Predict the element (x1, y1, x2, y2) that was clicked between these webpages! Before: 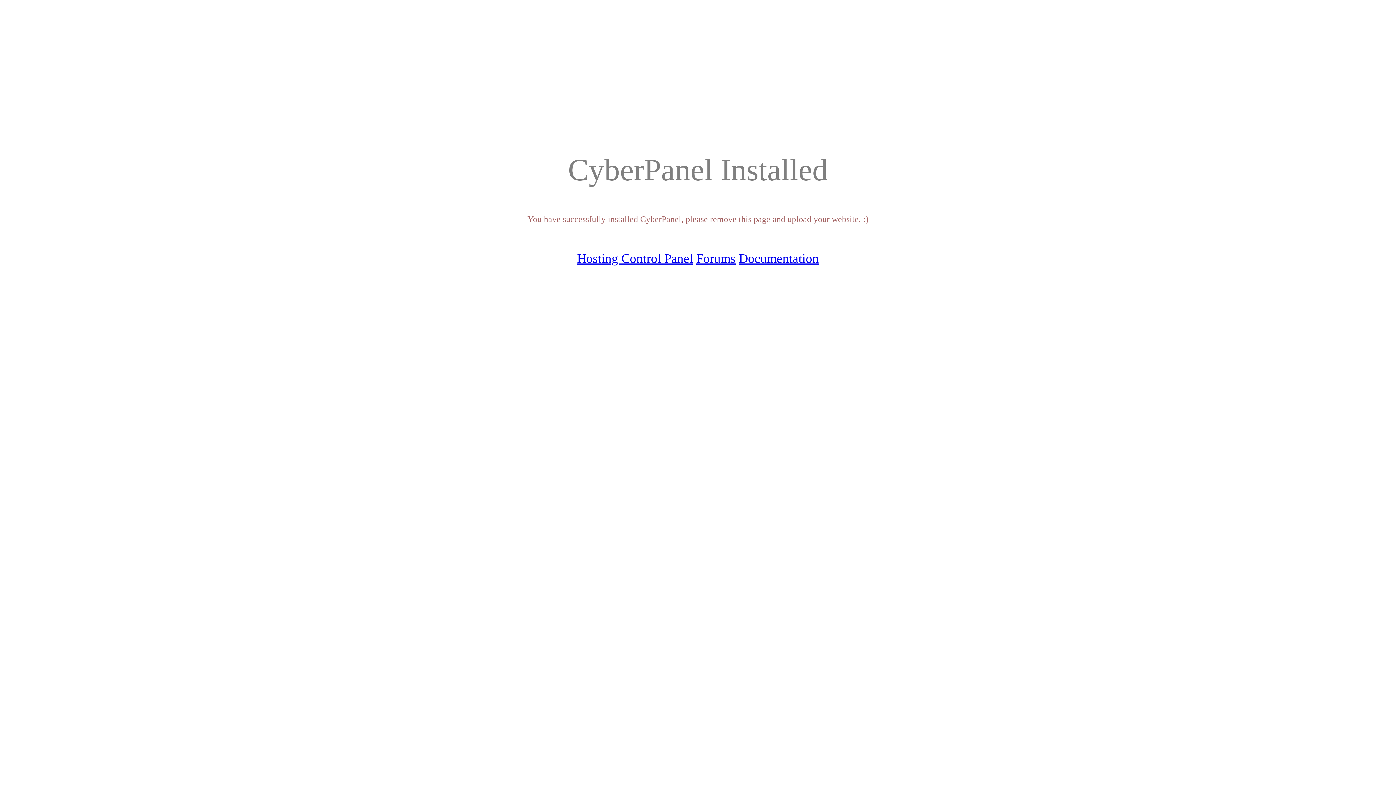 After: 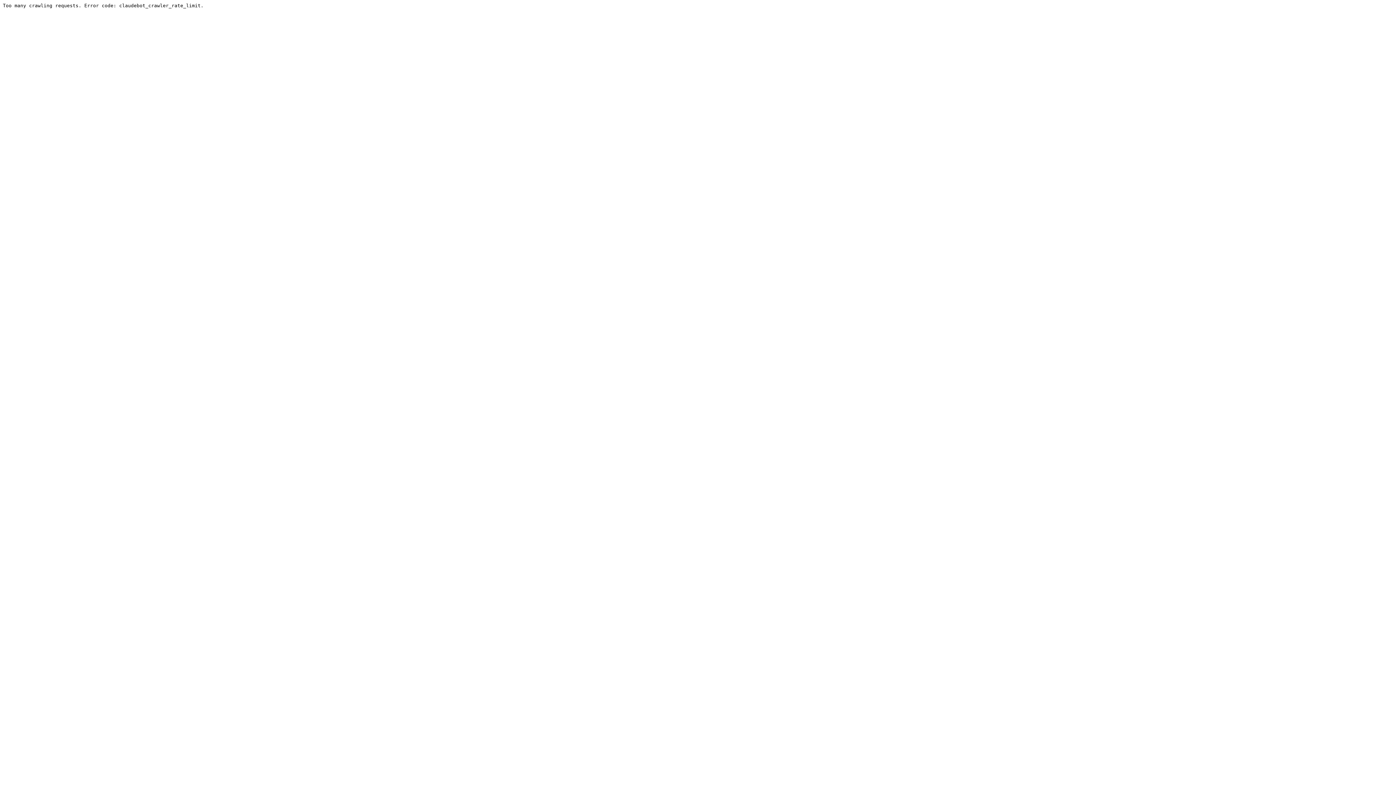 Action: bbox: (739, 251, 819, 265) label: Documentation